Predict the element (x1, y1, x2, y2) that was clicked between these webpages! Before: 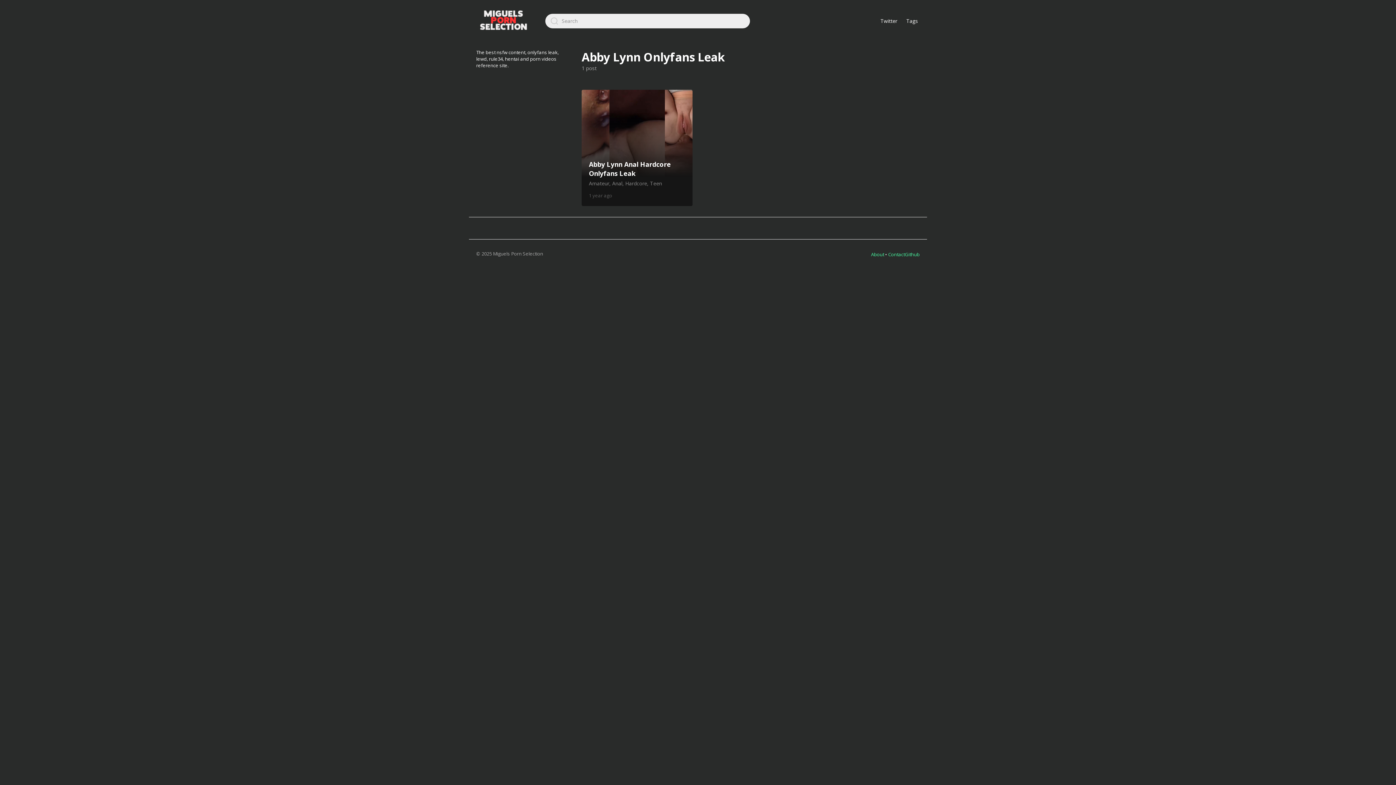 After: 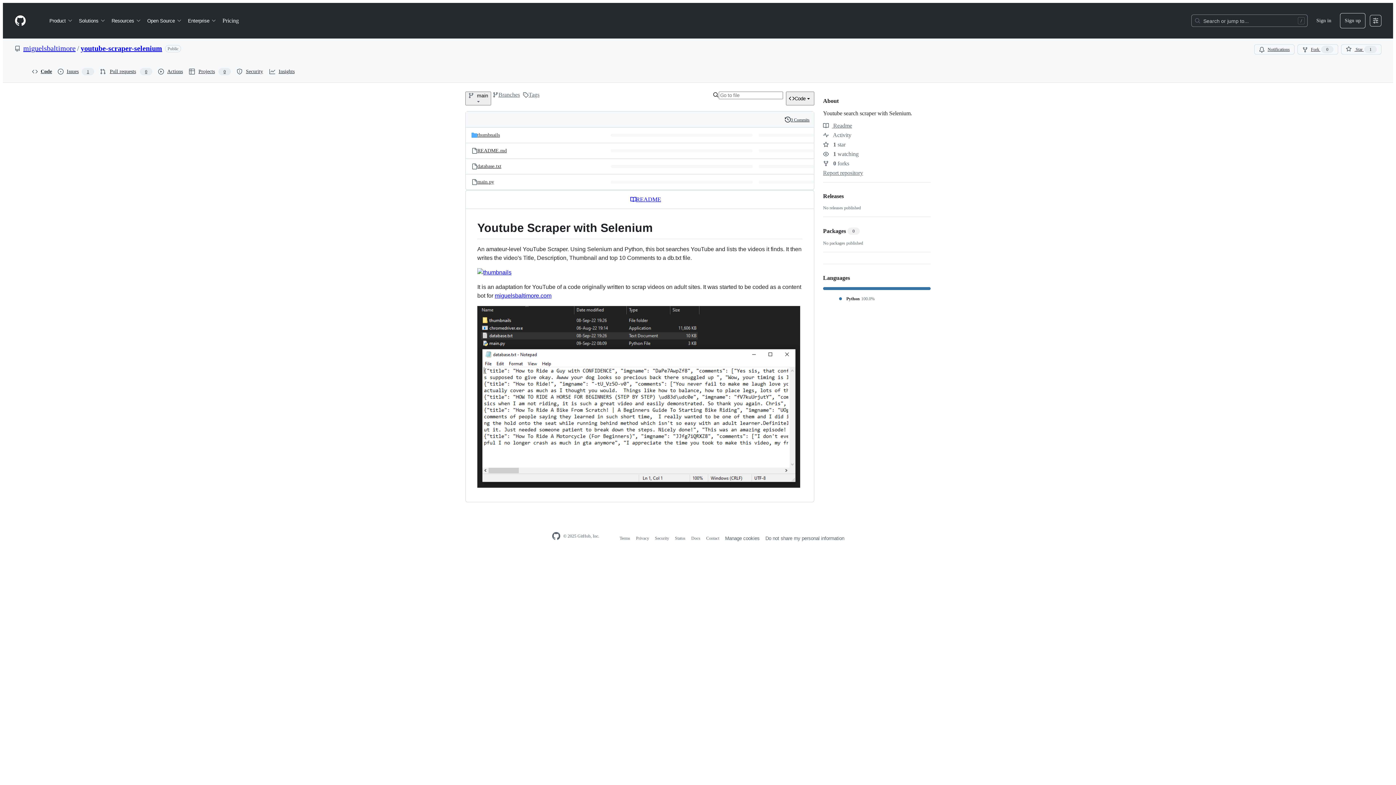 Action: bbox: (905, 251, 920, 257) label: Github